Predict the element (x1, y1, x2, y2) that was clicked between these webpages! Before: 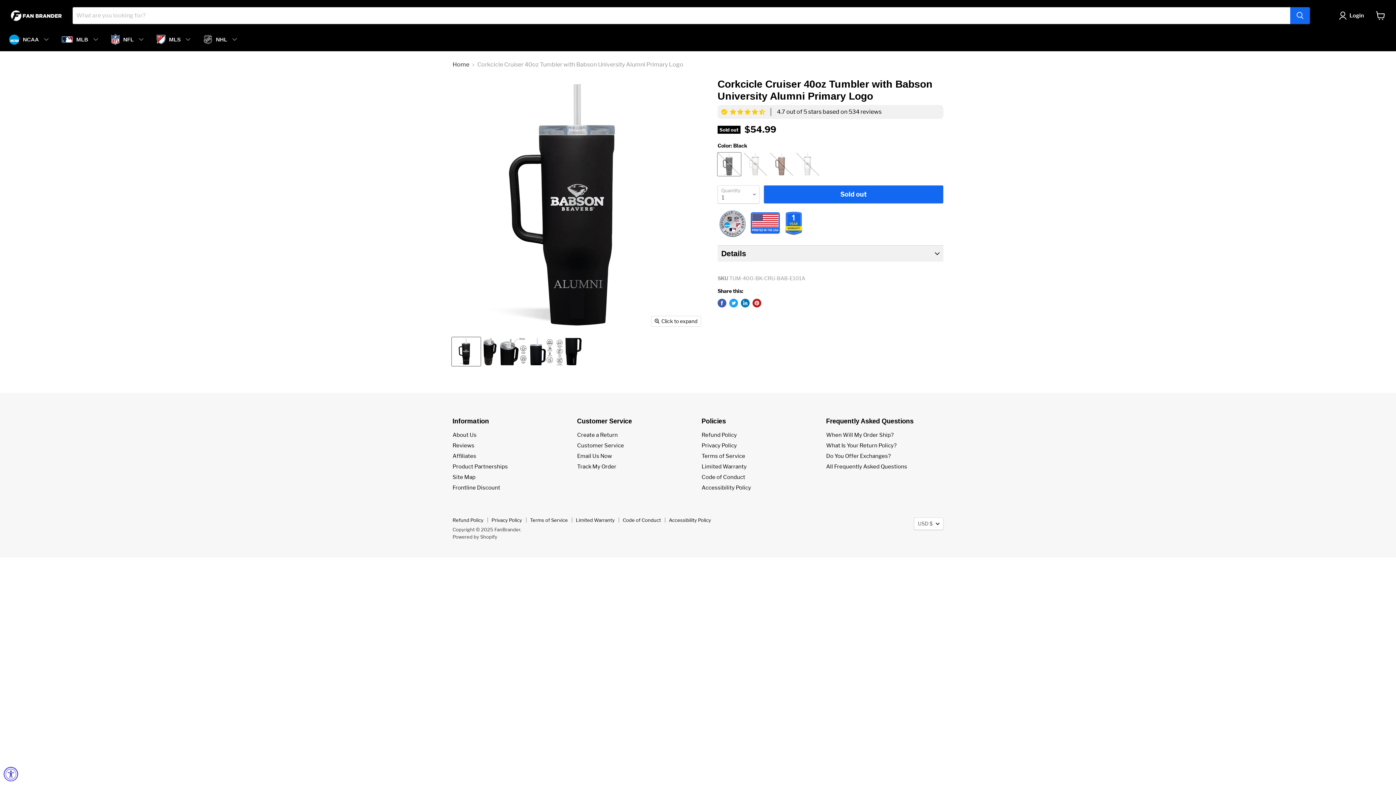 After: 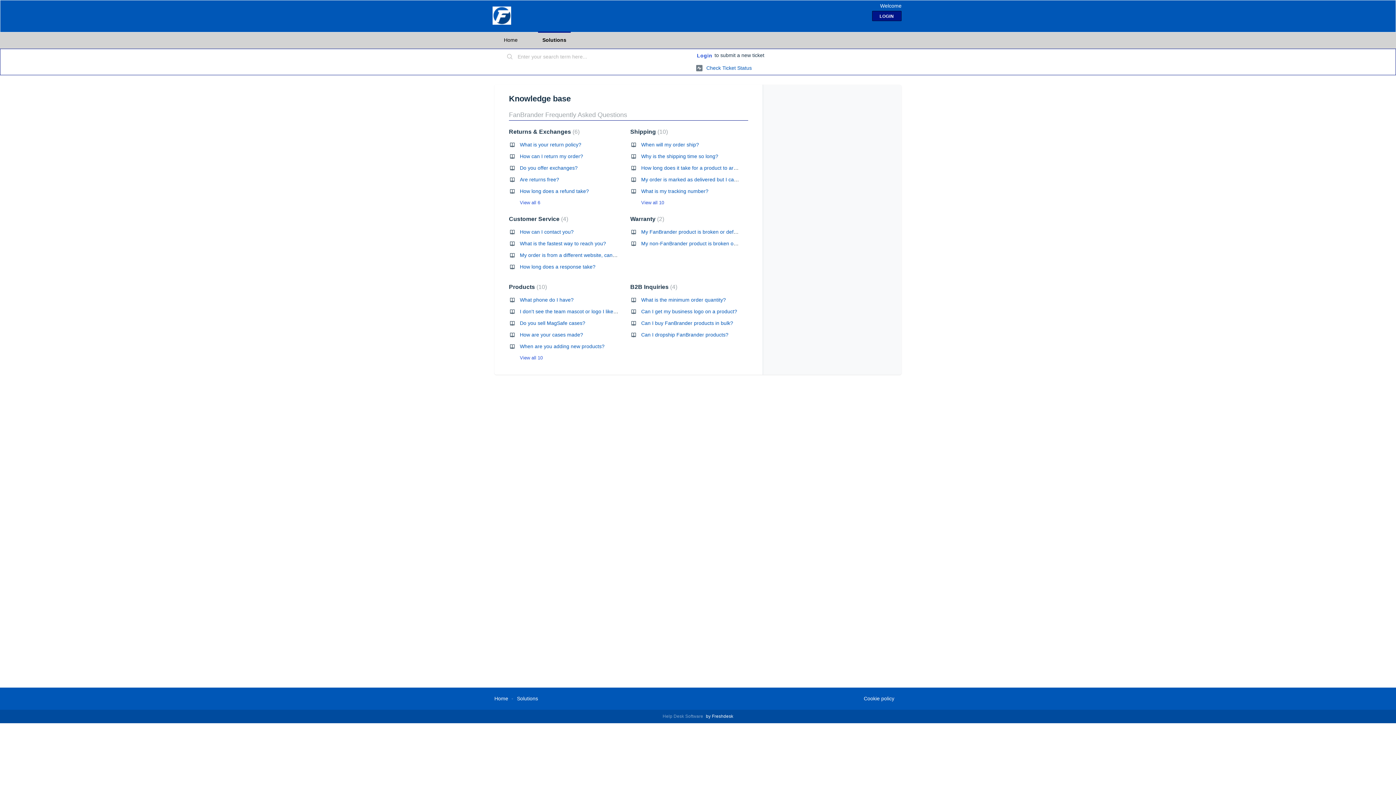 Action: label: All Frequently Asked Questions bbox: (826, 463, 907, 470)